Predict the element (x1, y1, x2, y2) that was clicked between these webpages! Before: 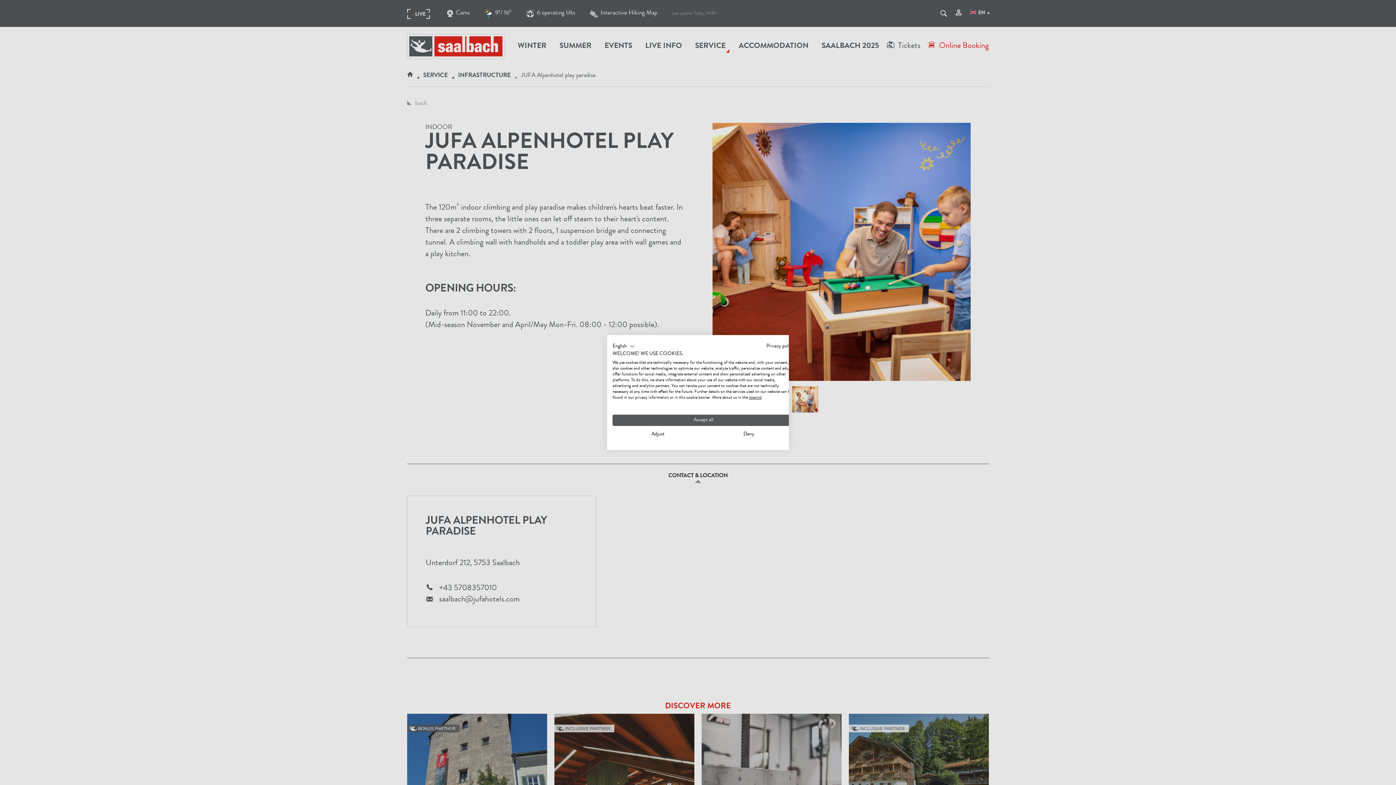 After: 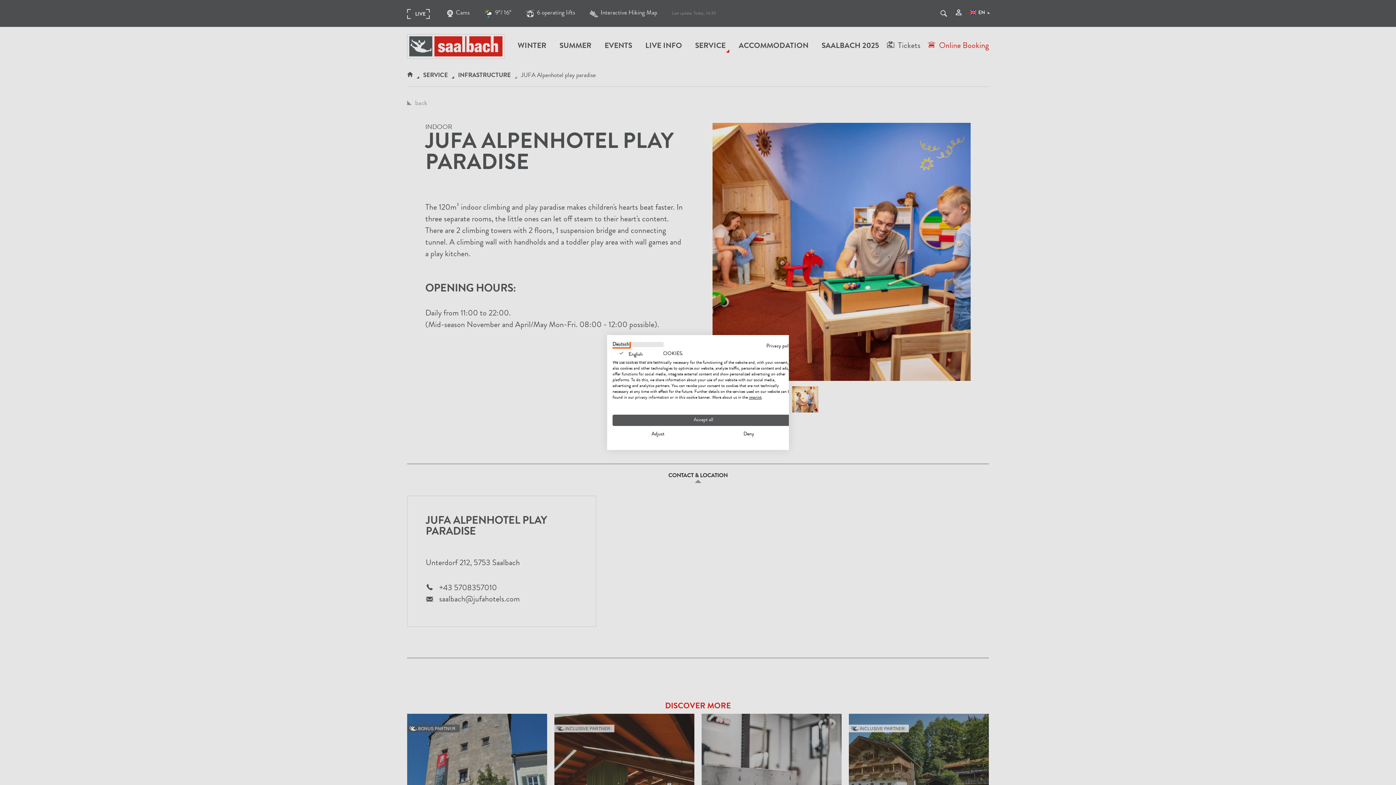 Action: bbox: (612, 342, 634, 350) label: English